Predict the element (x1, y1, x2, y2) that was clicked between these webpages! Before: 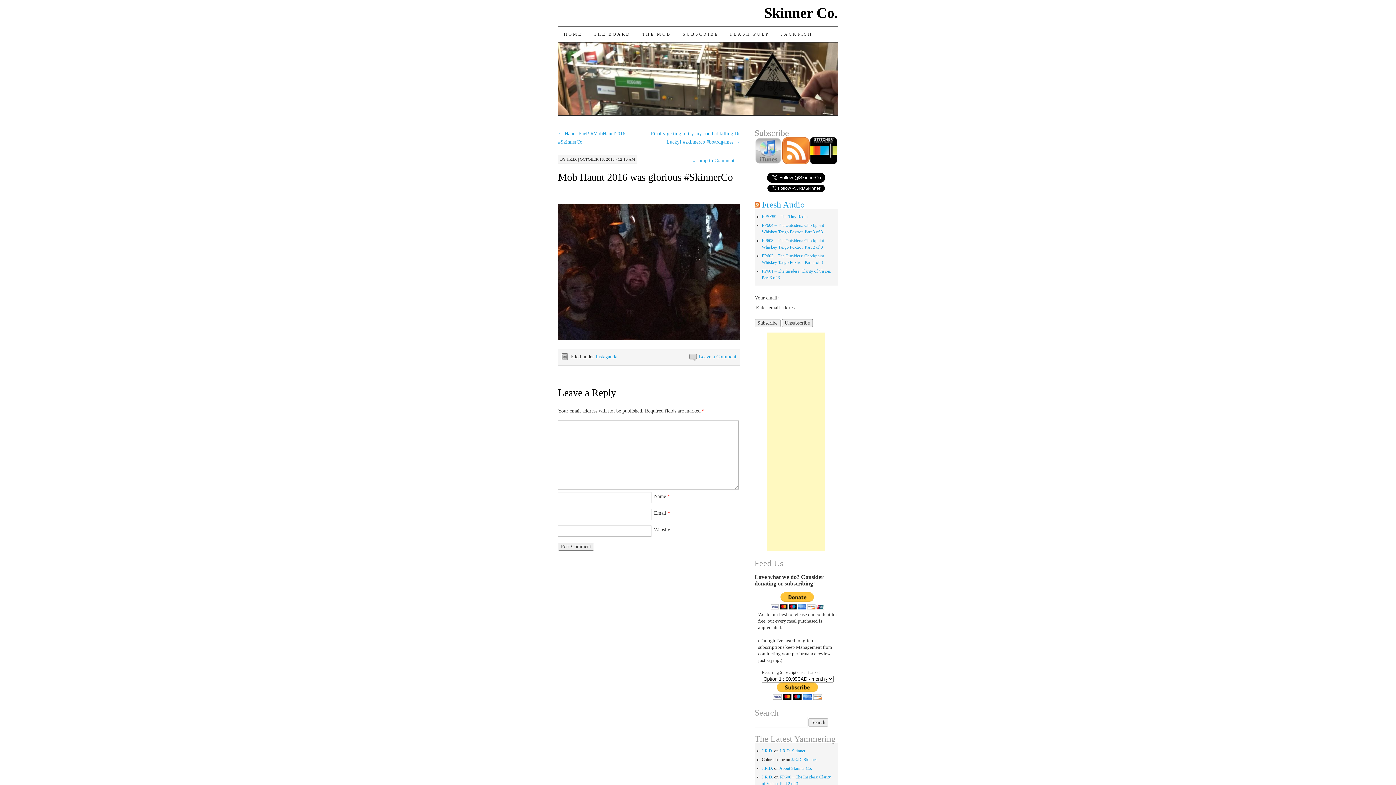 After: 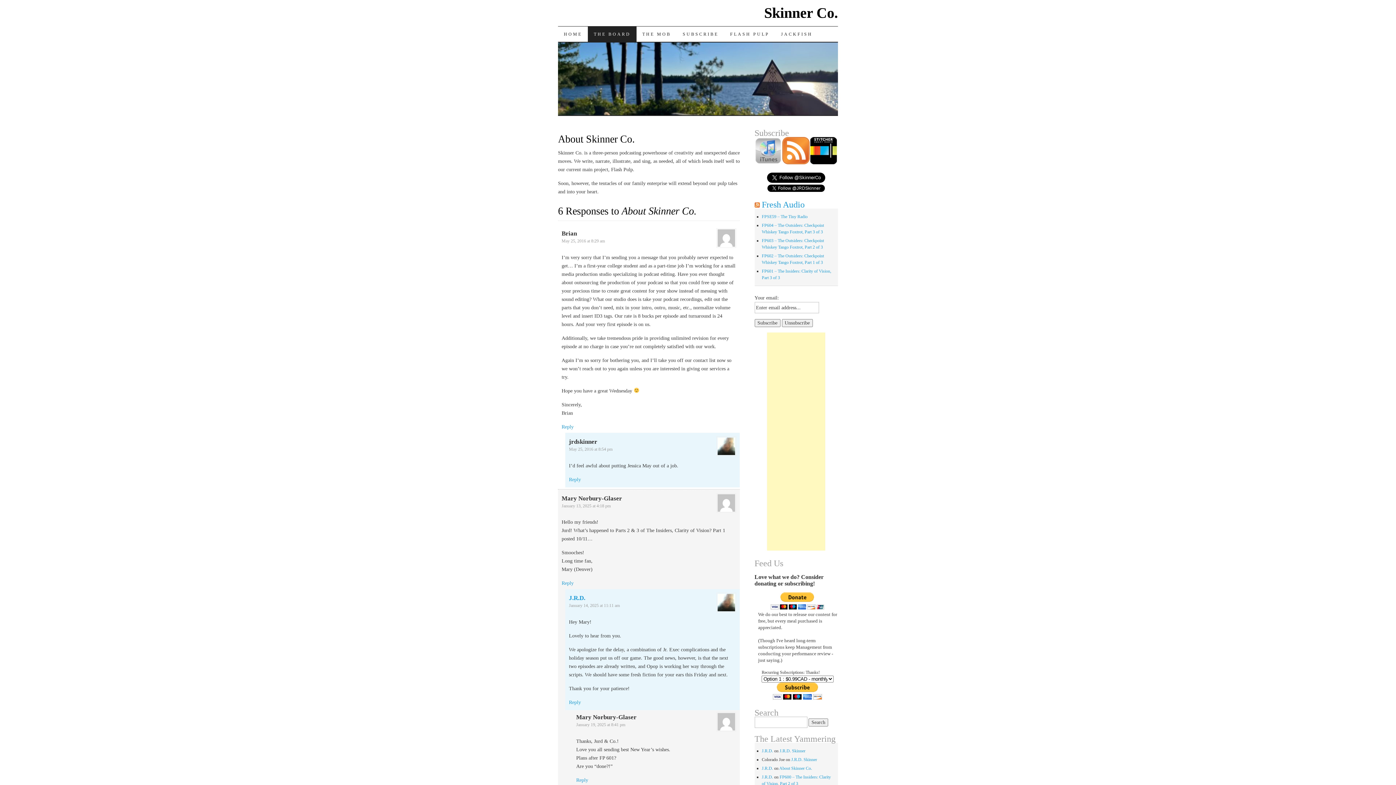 Action: label: THE BOARD bbox: (588, 26, 636, 41)